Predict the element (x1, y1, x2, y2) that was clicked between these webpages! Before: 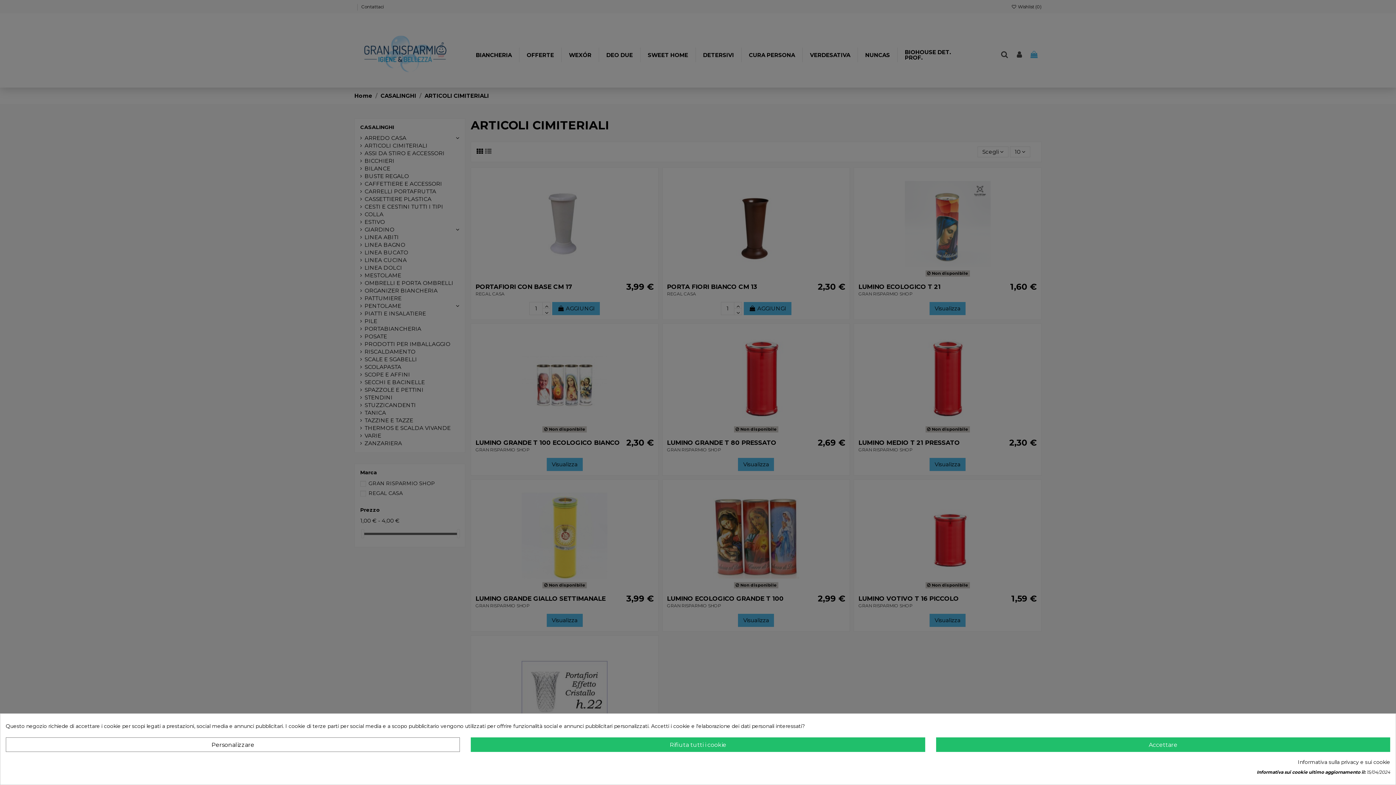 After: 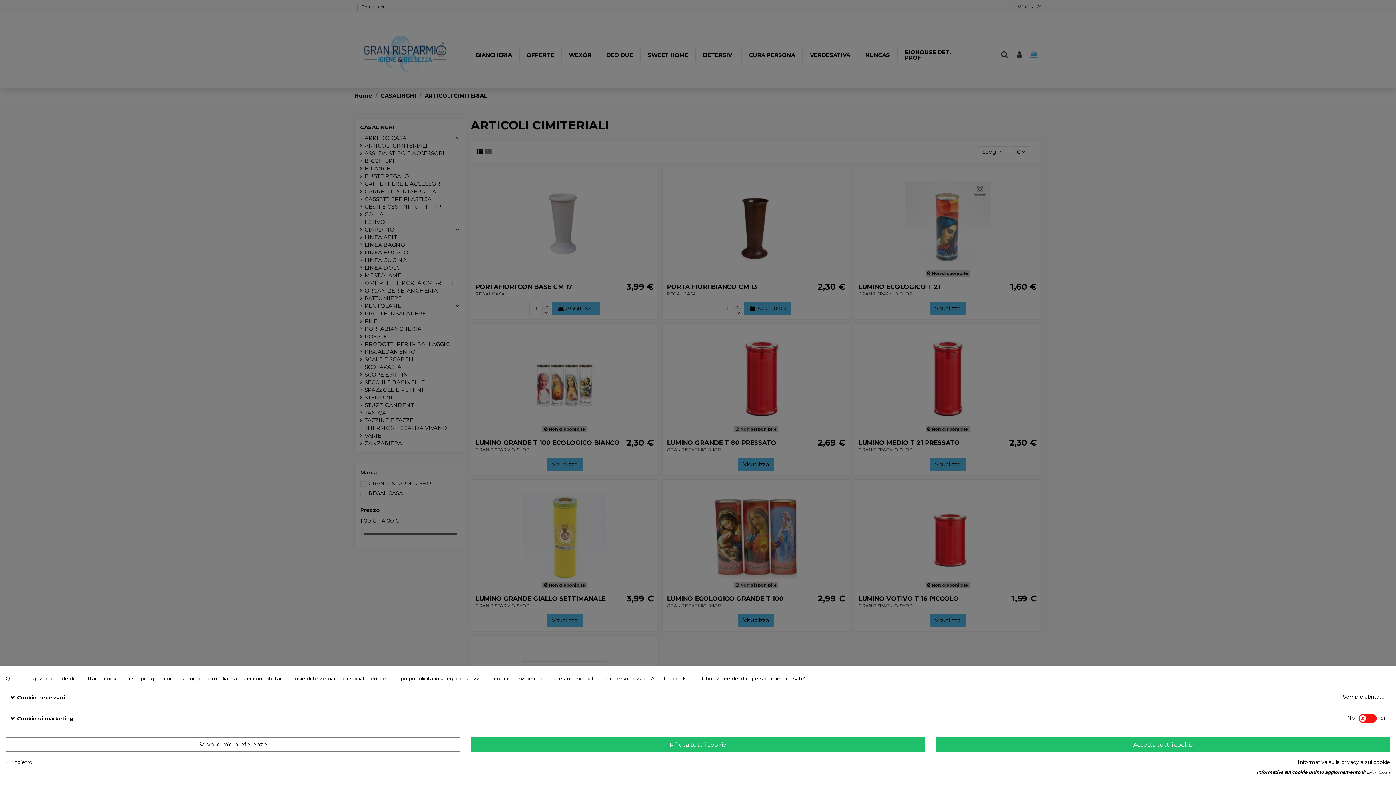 Action: label: Personalizzare bbox: (5, 737, 460, 752)